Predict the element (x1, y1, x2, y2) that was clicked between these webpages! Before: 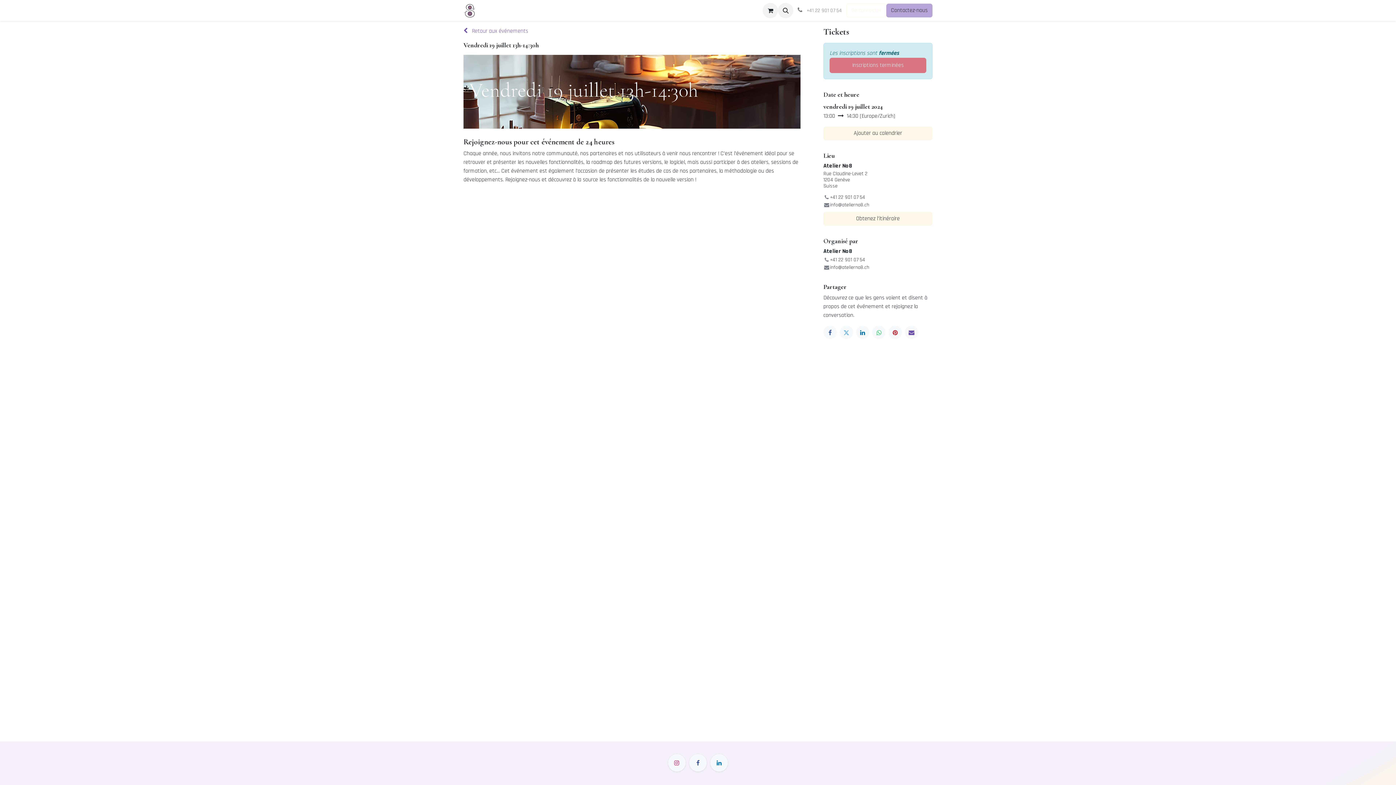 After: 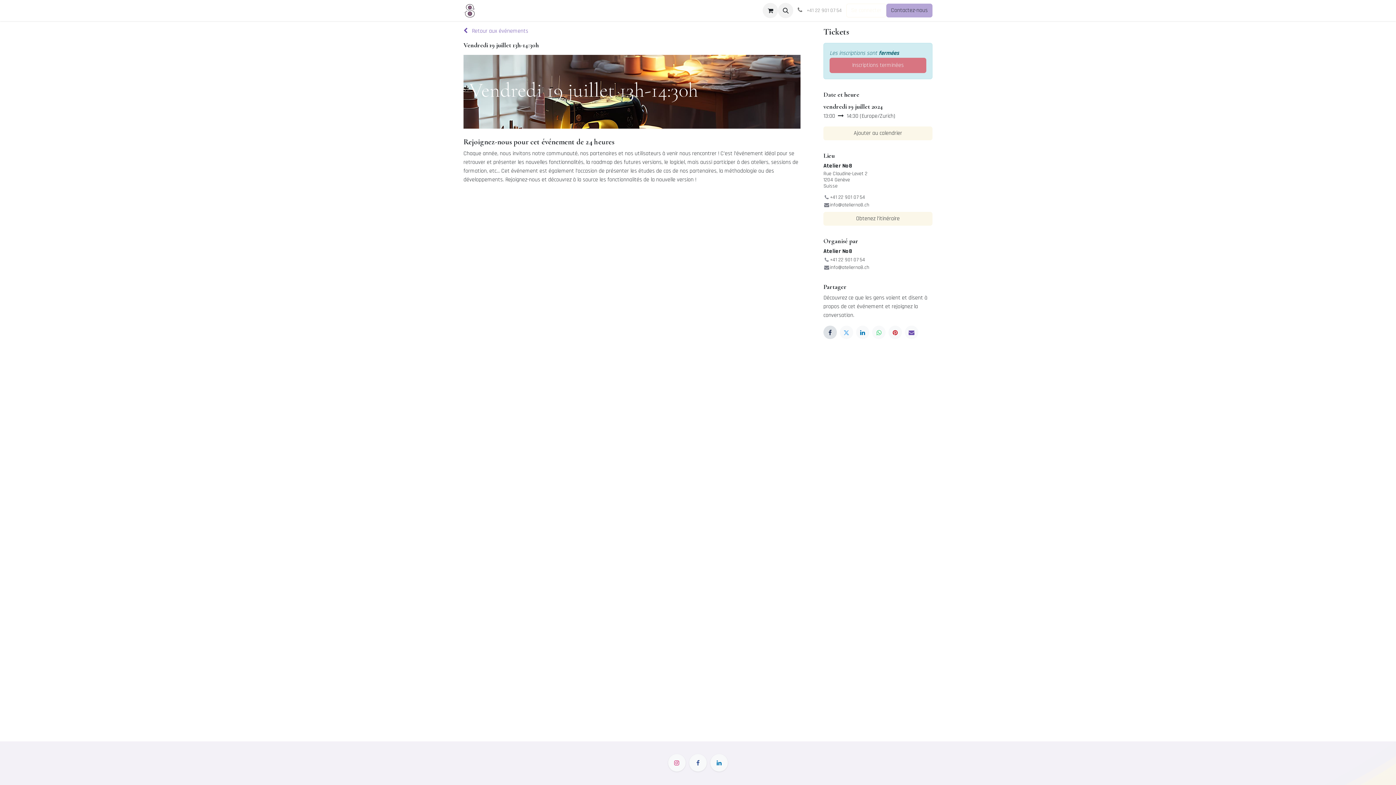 Action: bbox: (823, 325, 837, 339) label: Facebook